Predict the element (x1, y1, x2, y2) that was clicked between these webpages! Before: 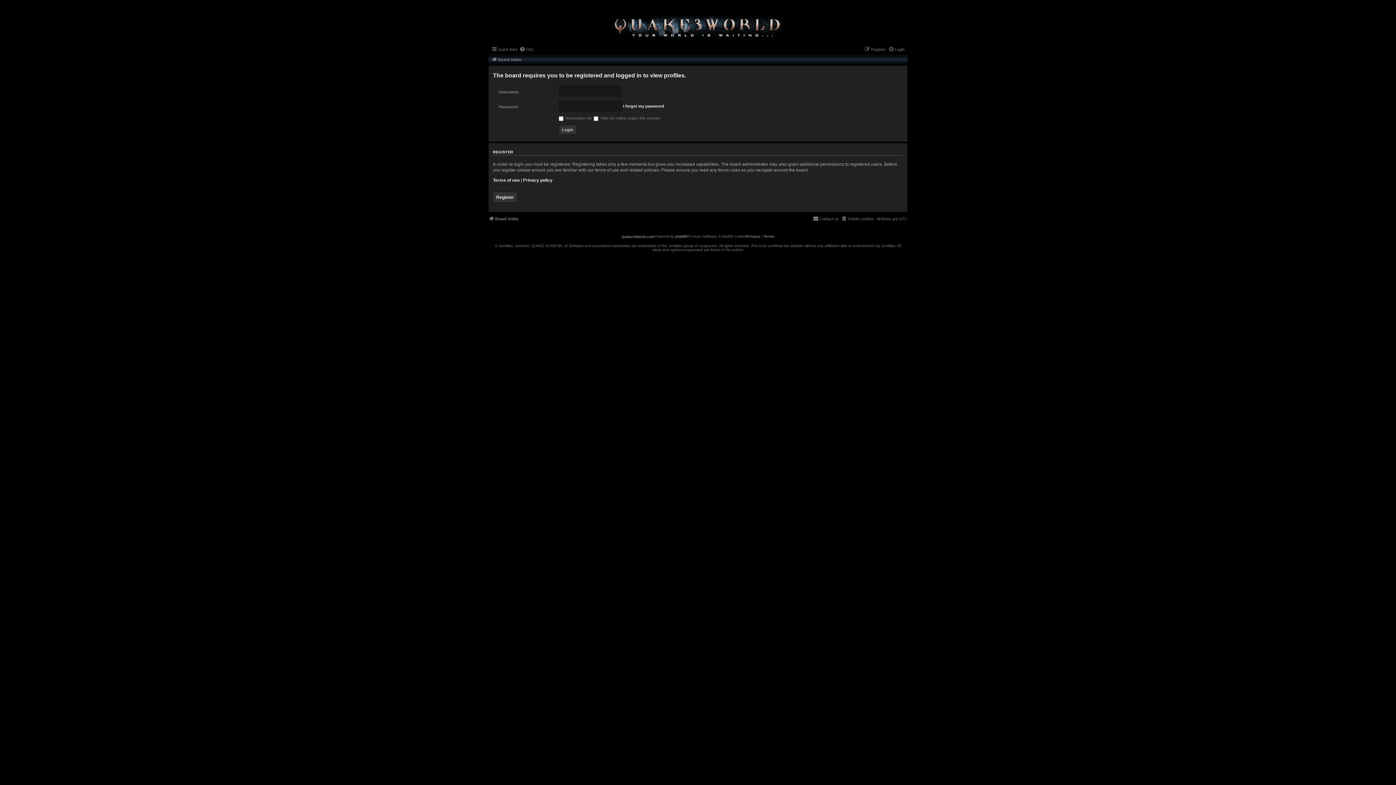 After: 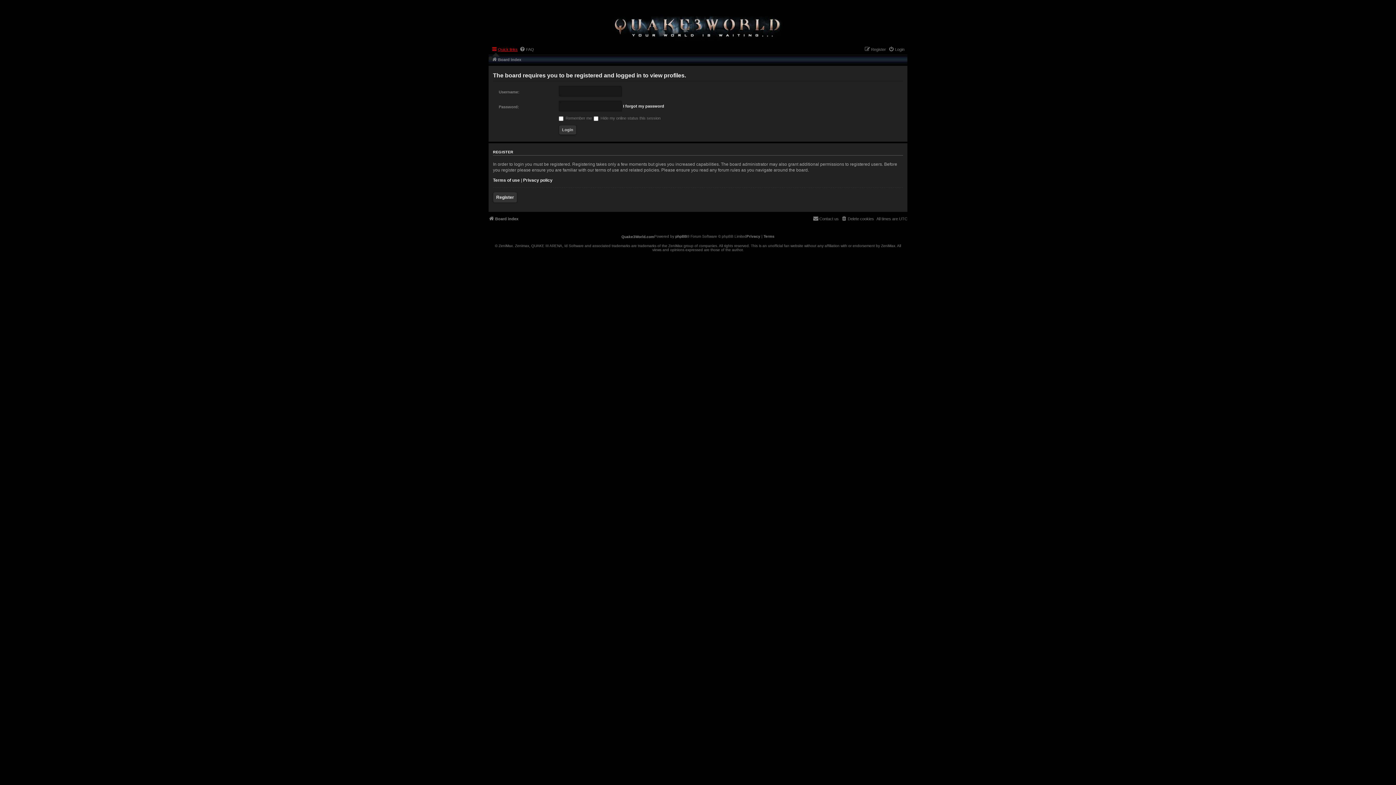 Action: bbox: (491, 45, 517, 53) label: Quick links